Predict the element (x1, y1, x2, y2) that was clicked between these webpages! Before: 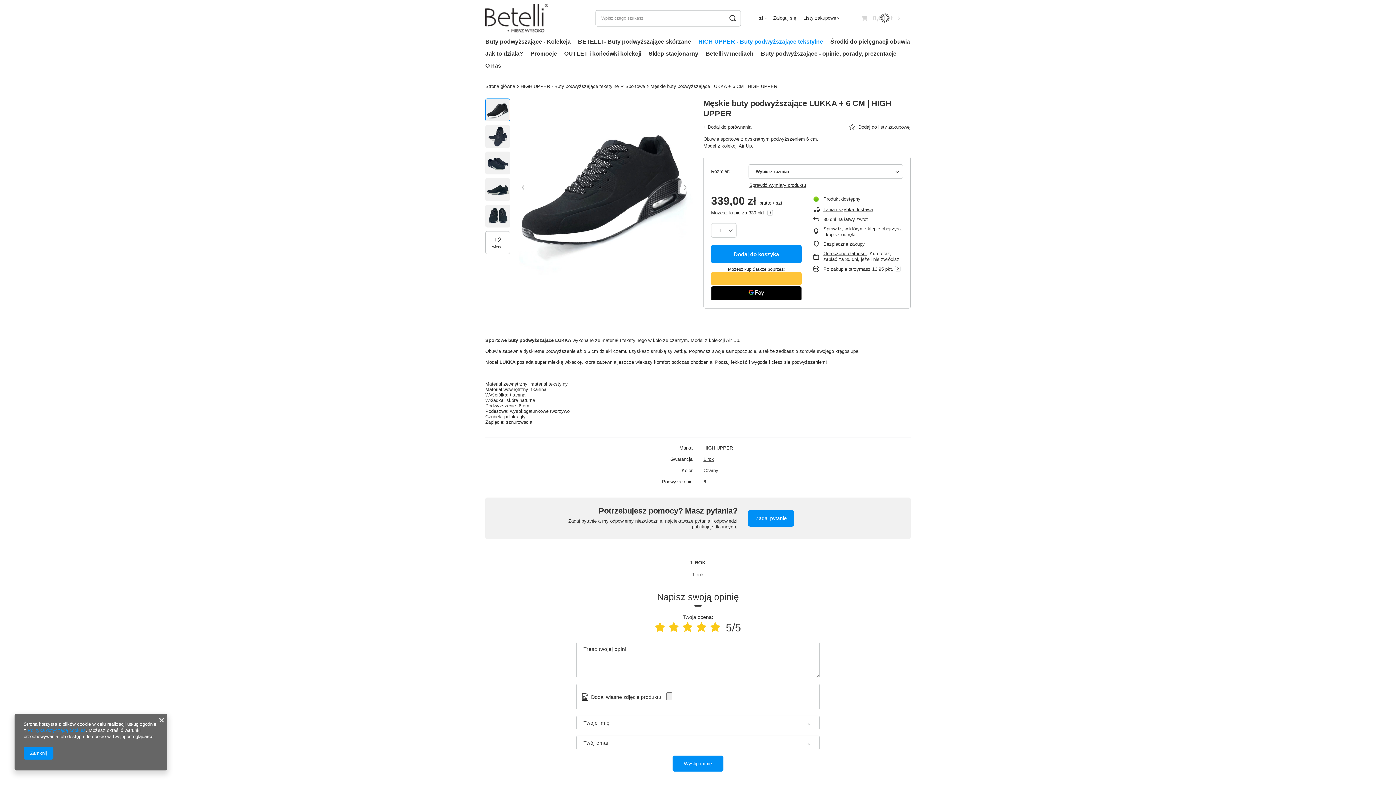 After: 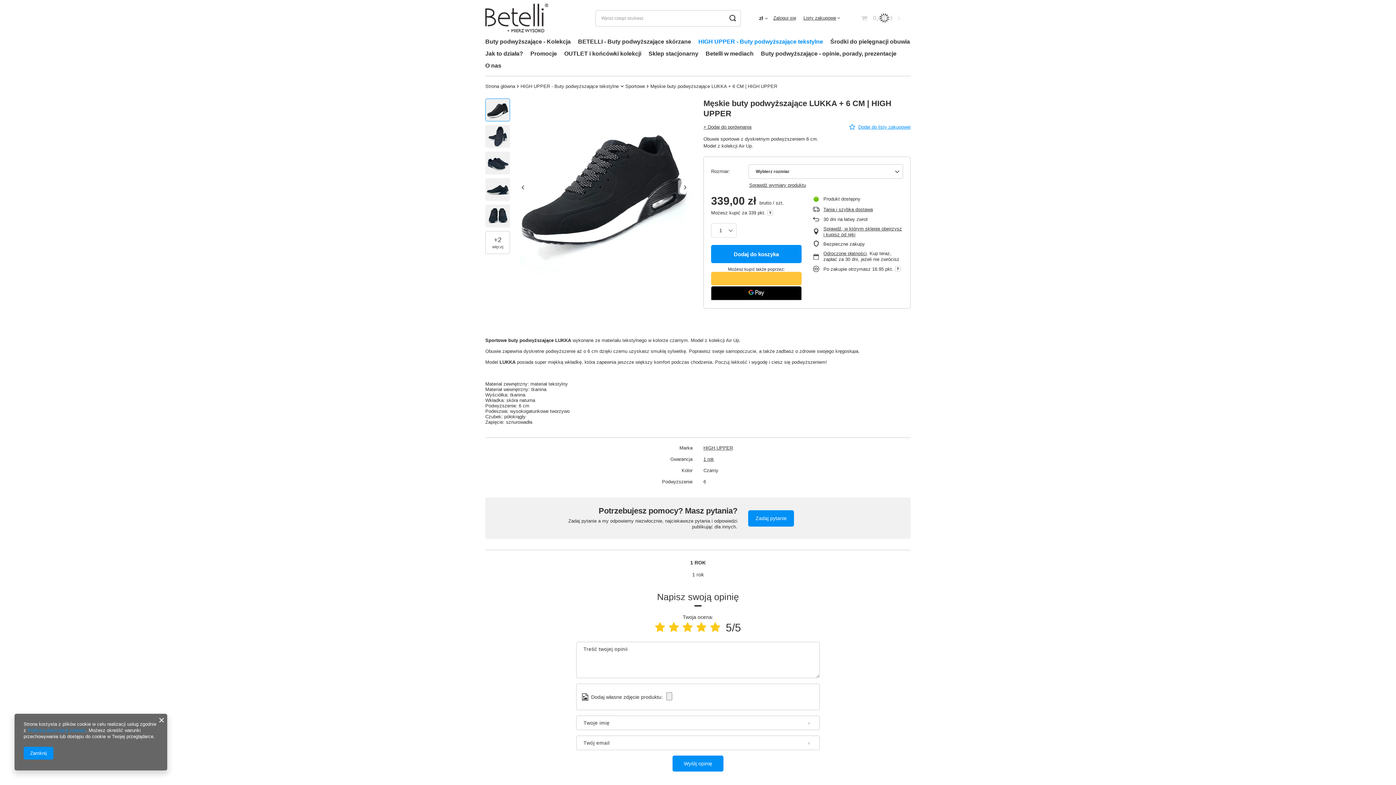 Action: bbox: (847, 124, 912, 130) label: Dodaj do listy zakupowej